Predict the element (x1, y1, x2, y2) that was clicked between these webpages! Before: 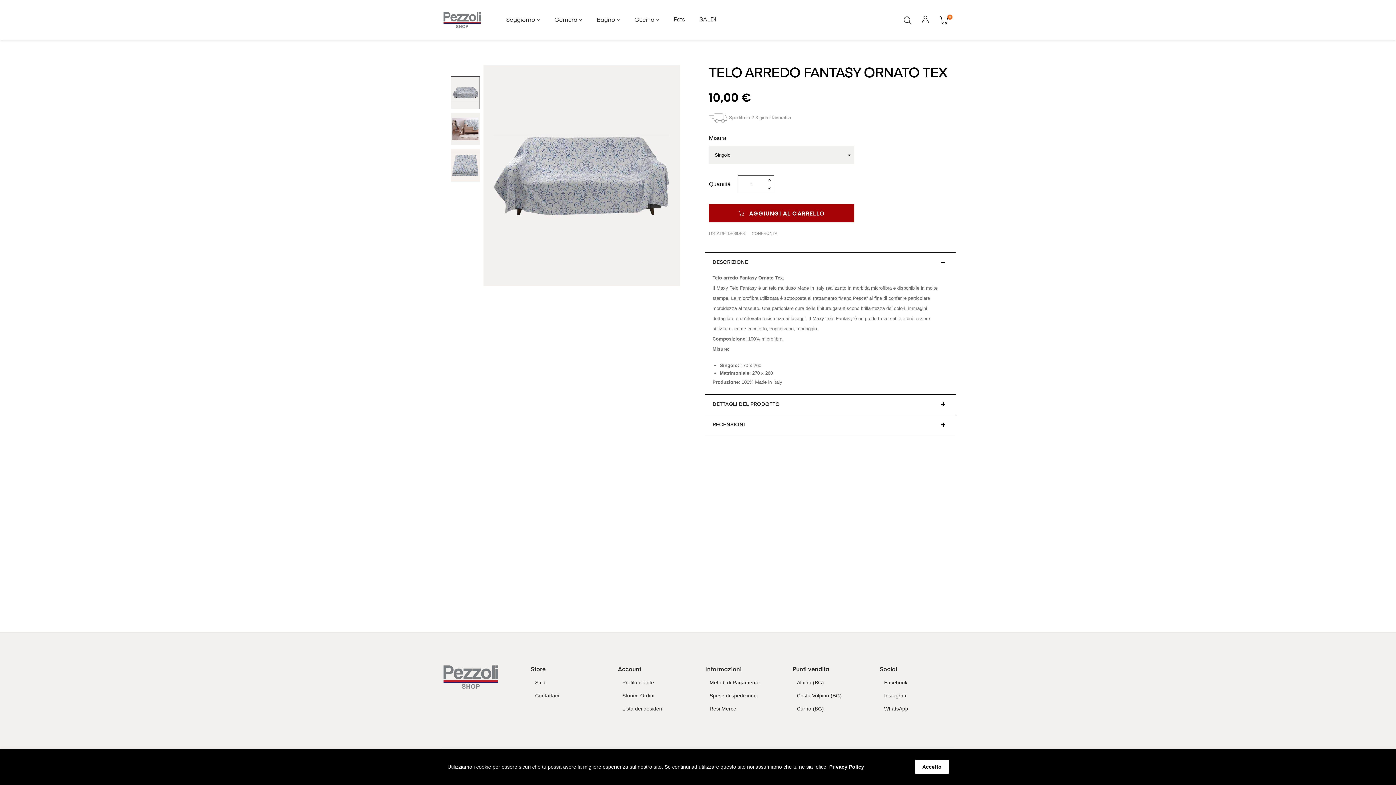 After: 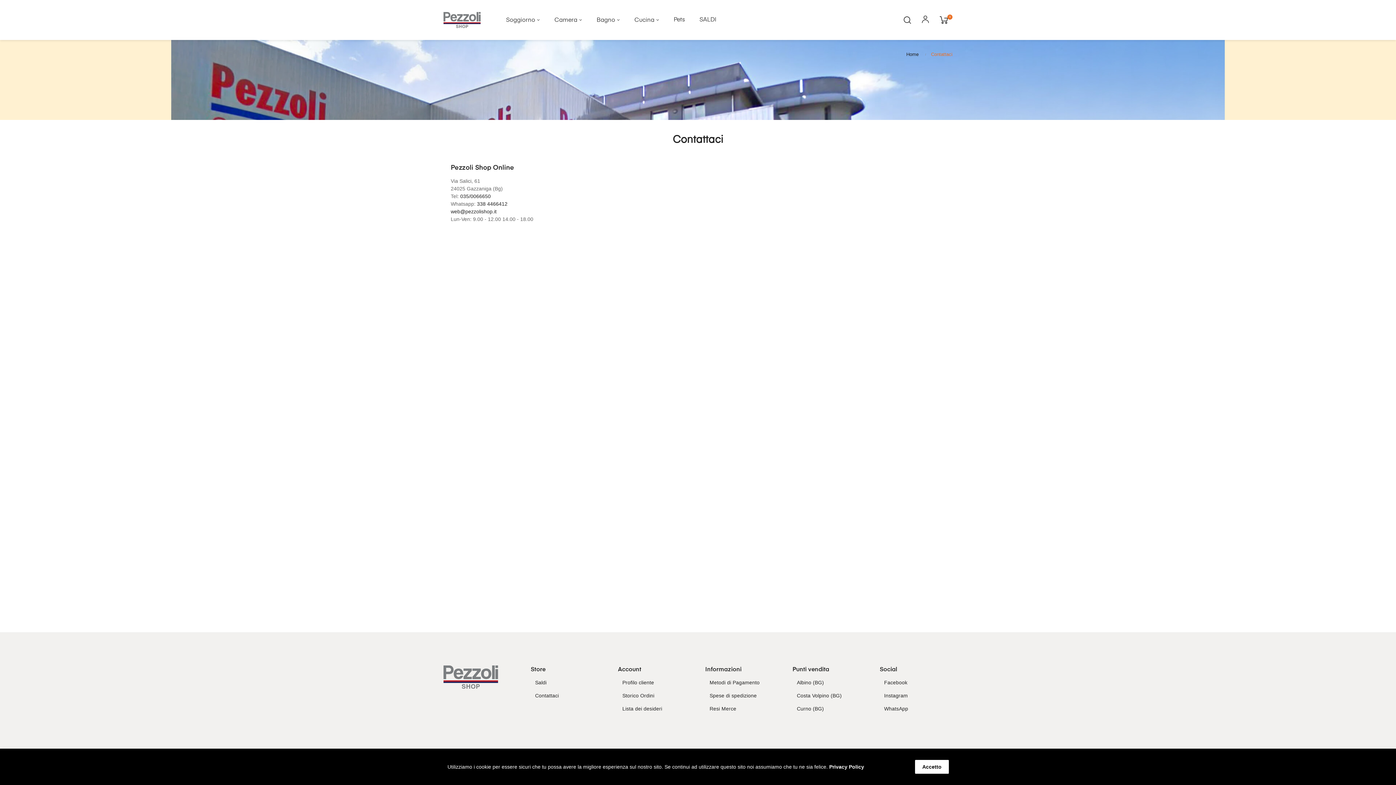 Action: bbox: (530, 689, 563, 702) label: Contattaci